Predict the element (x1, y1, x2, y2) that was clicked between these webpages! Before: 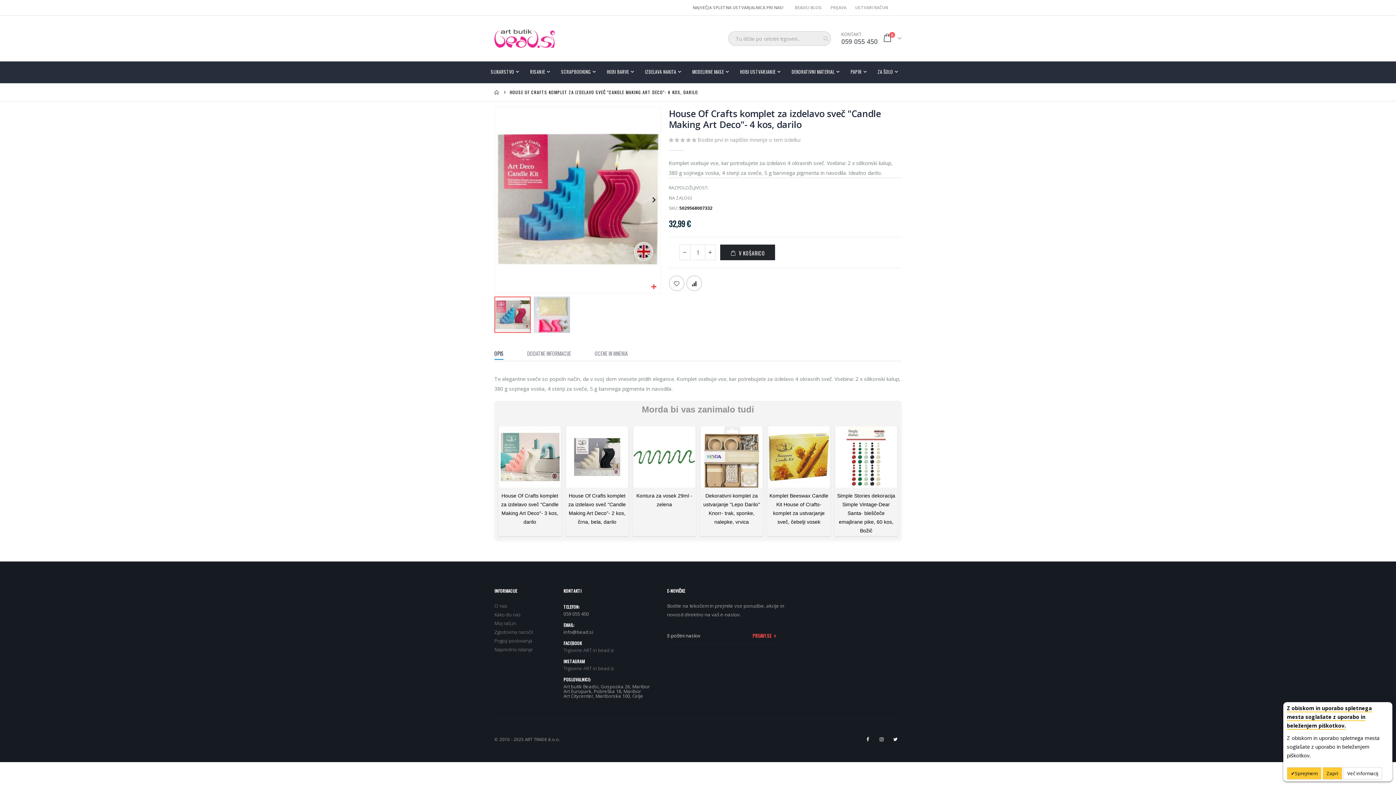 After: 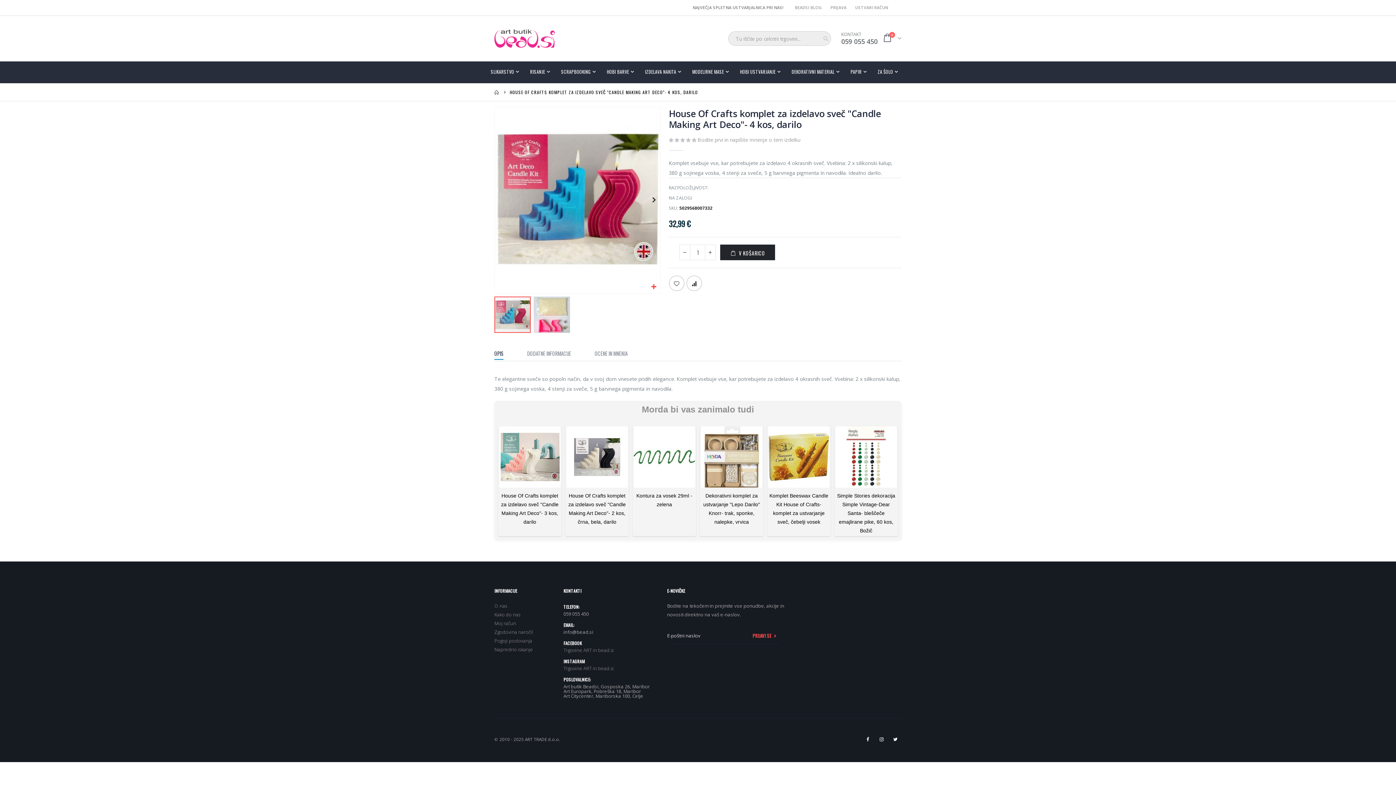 Action: label: Sprejmem bbox: (1287, 767, 1321, 780)